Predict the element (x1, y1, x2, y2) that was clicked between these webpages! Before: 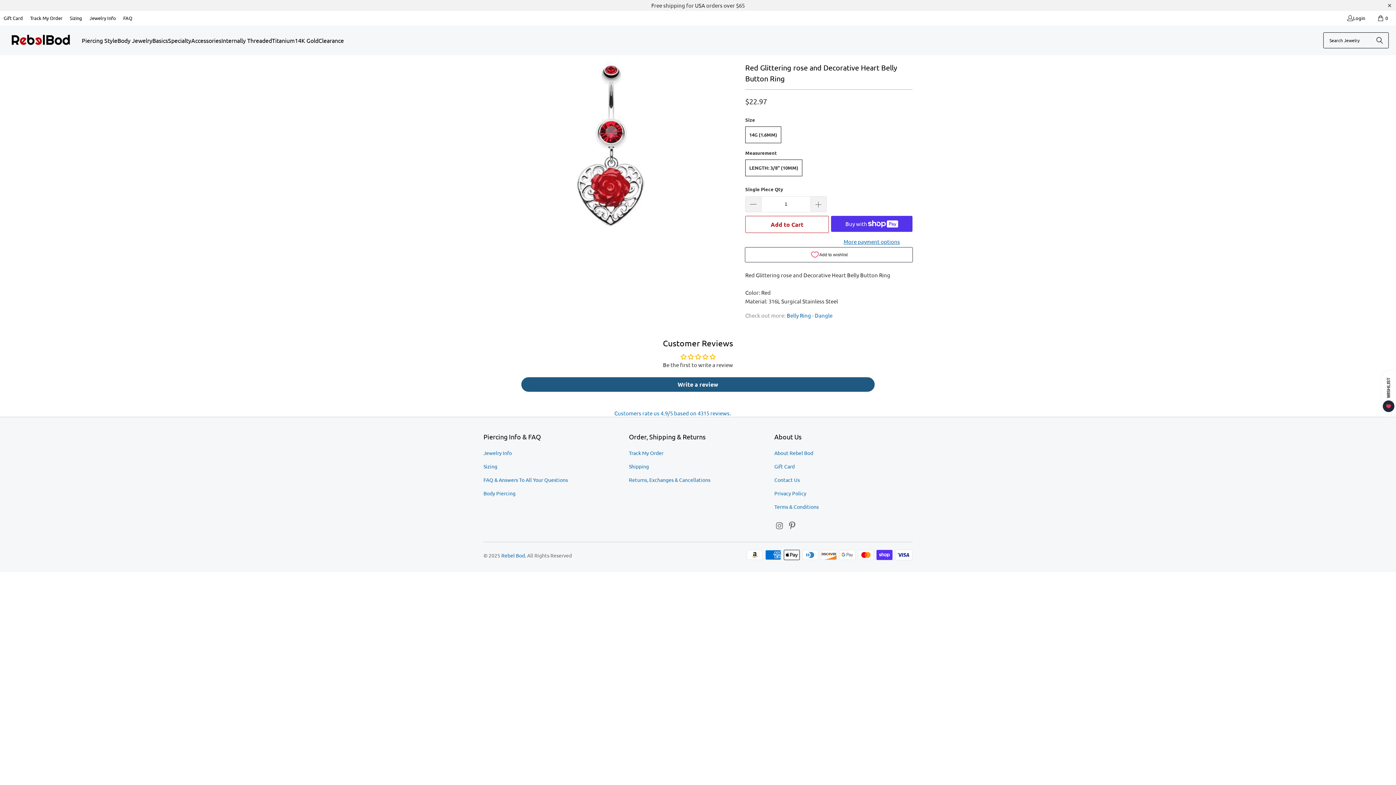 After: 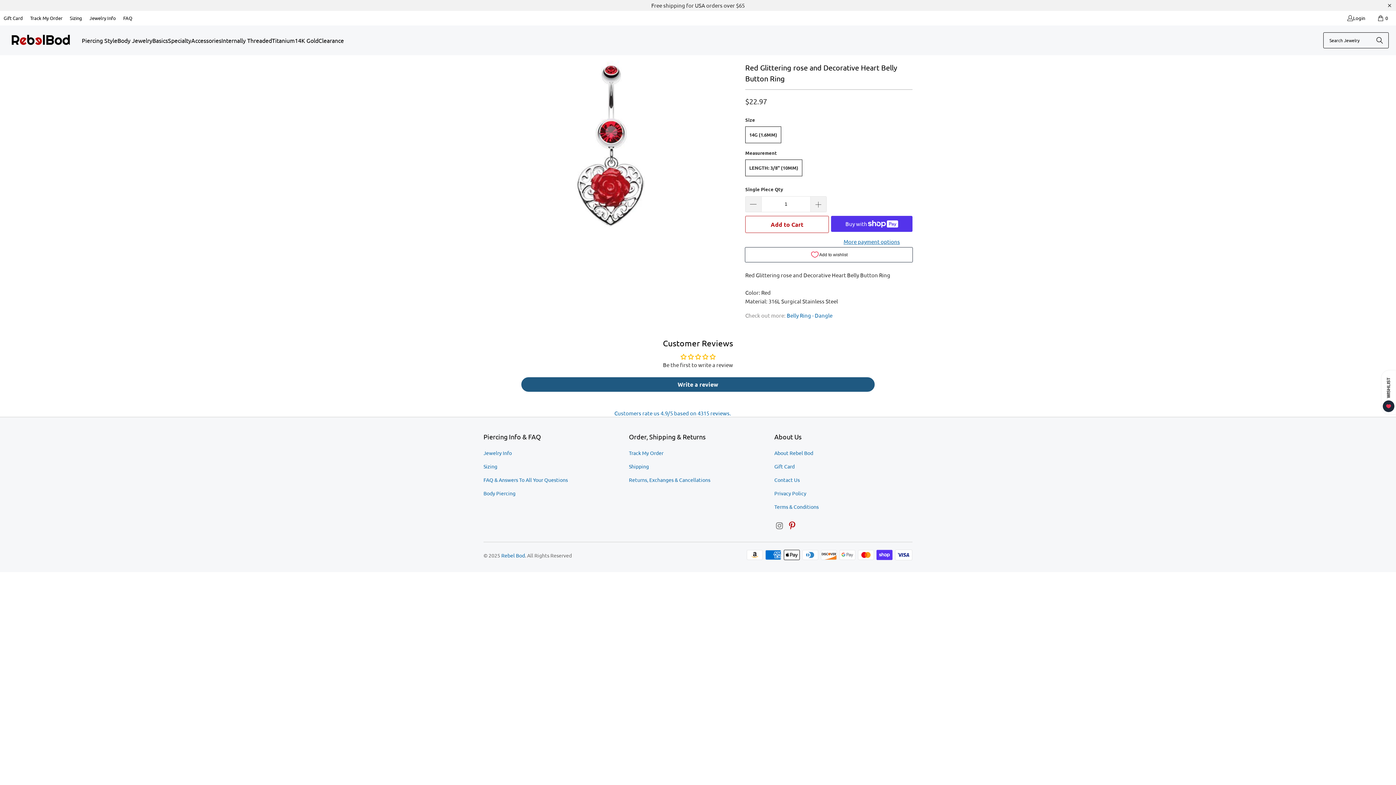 Action: bbox: (787, 521, 797, 530)